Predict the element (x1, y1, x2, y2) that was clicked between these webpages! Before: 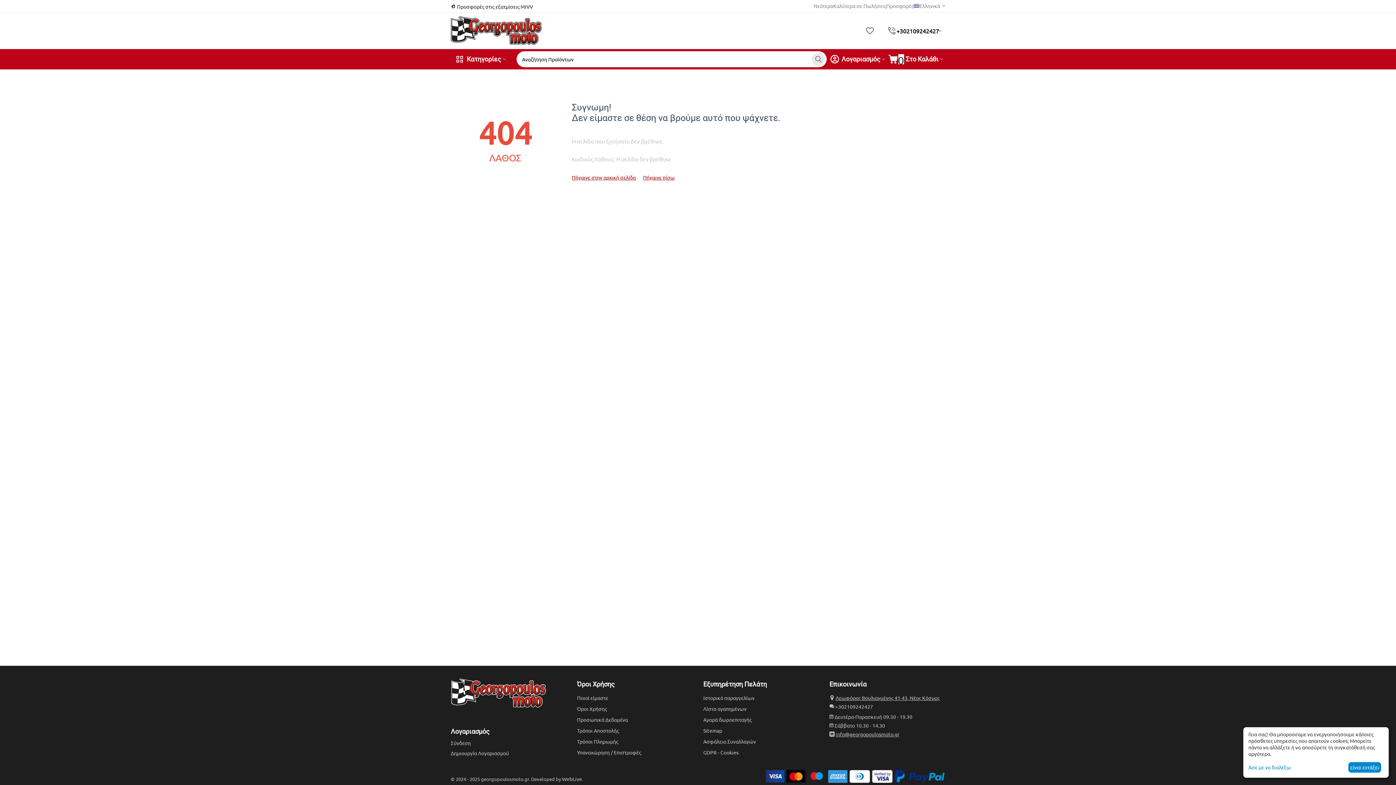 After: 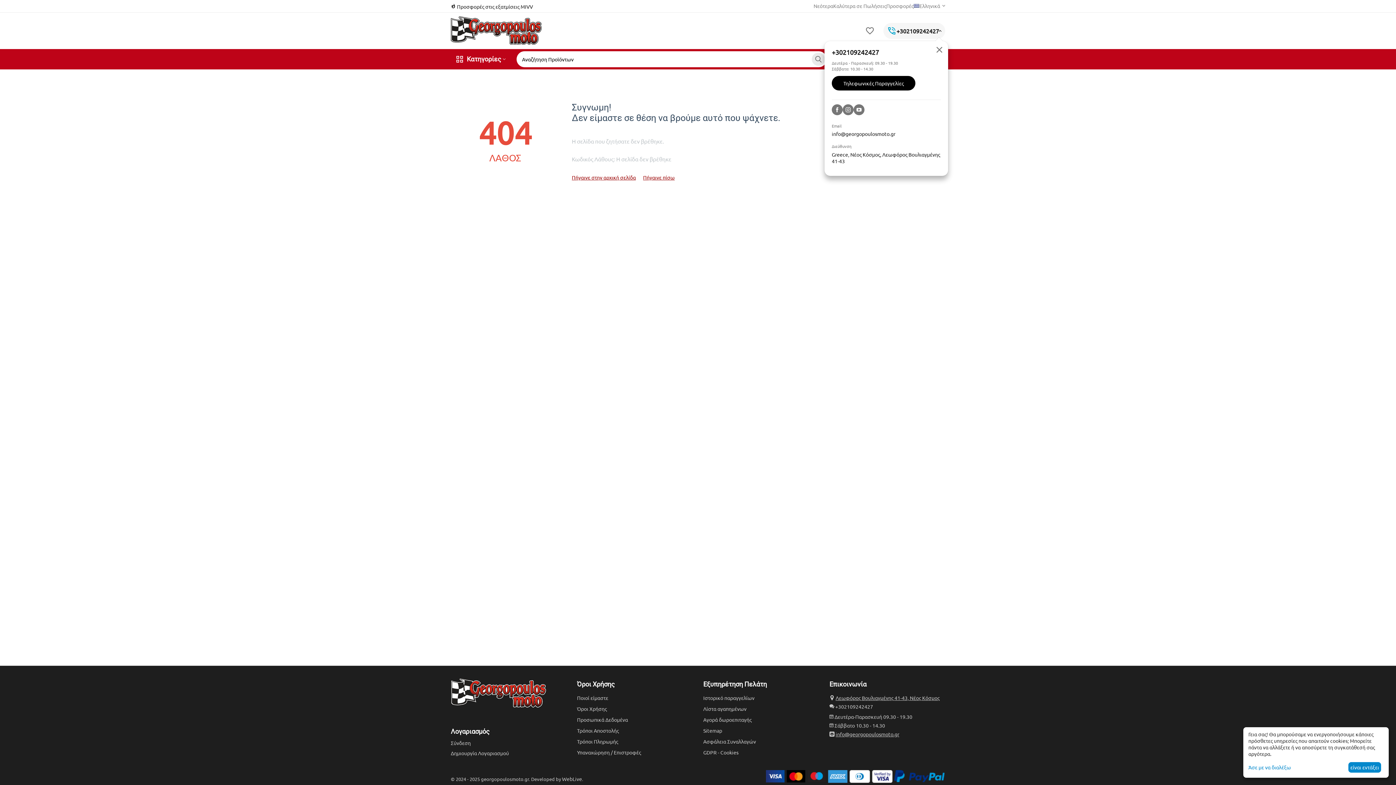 Action: label: +302109242427 bbox: (896, 27, 939, 34)